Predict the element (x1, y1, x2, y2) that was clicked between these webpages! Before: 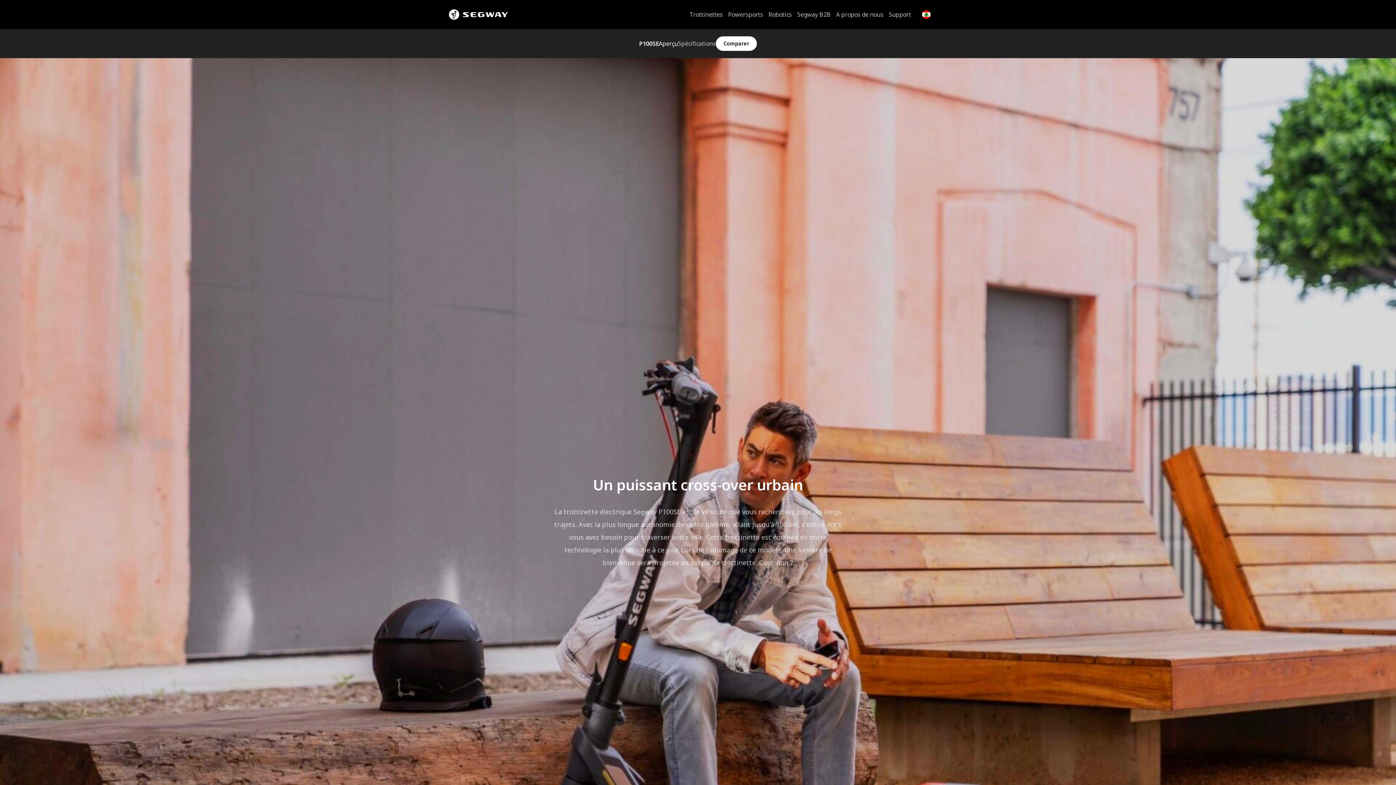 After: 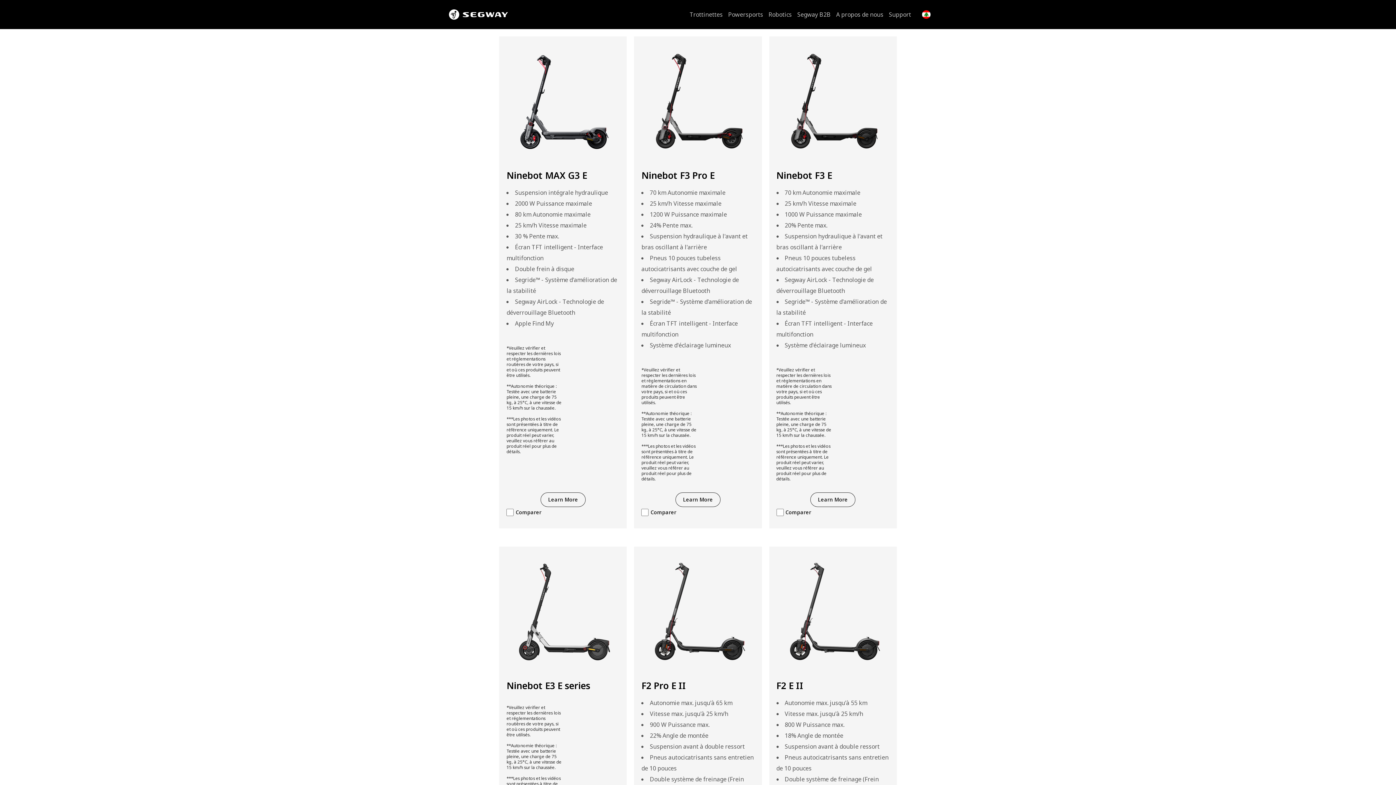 Action: bbox: (716, 36, 757, 50) label: Comparer